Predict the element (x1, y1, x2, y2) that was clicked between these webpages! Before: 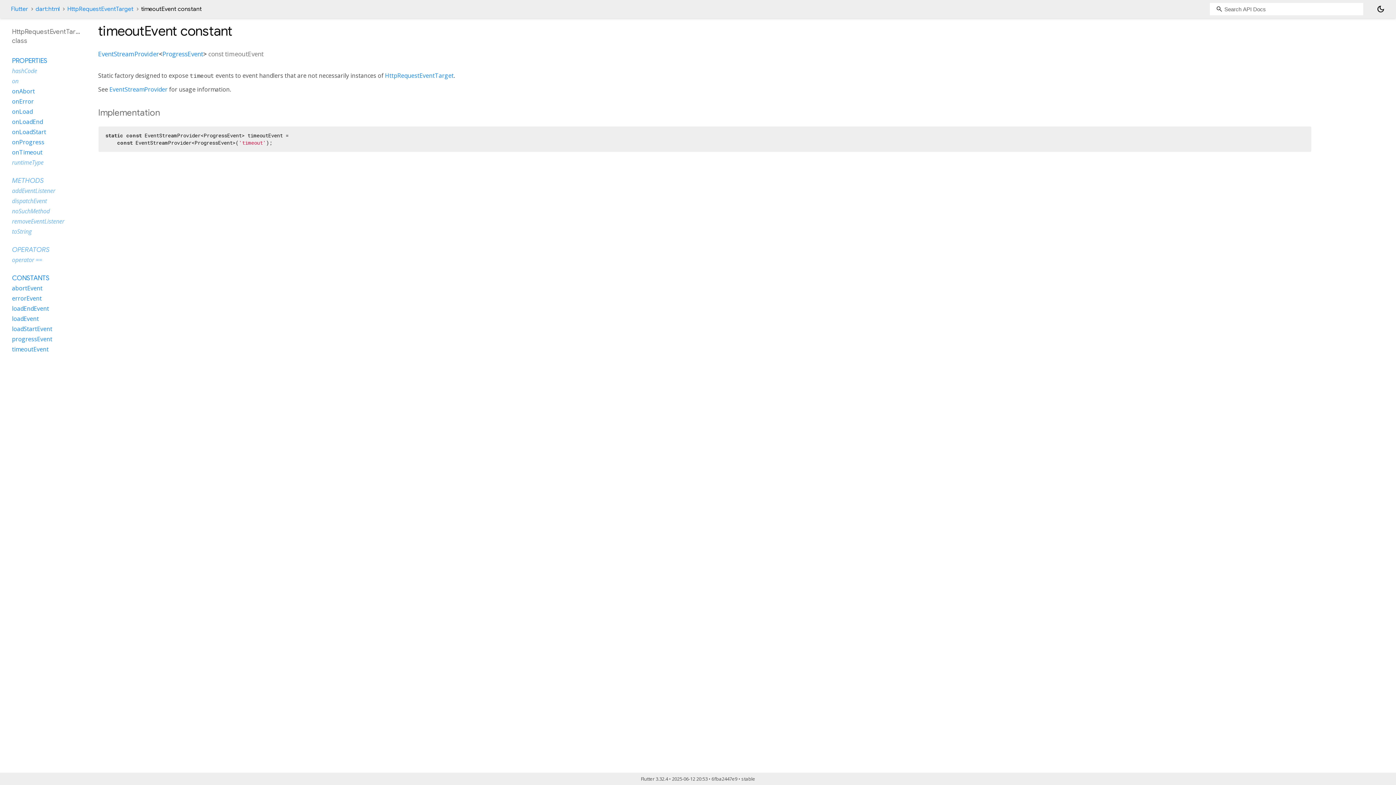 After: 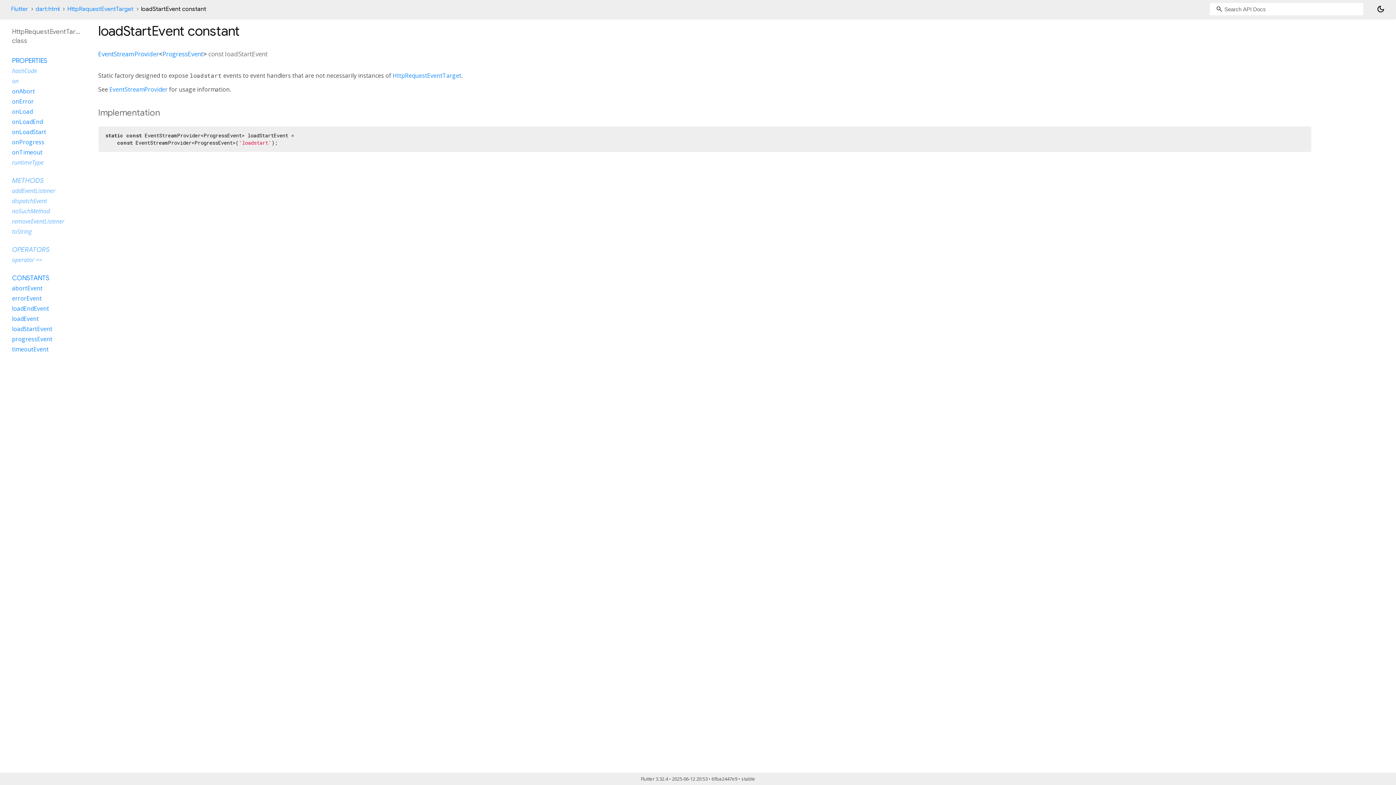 Action: label: loadStartEvent bbox: (12, 325, 52, 333)